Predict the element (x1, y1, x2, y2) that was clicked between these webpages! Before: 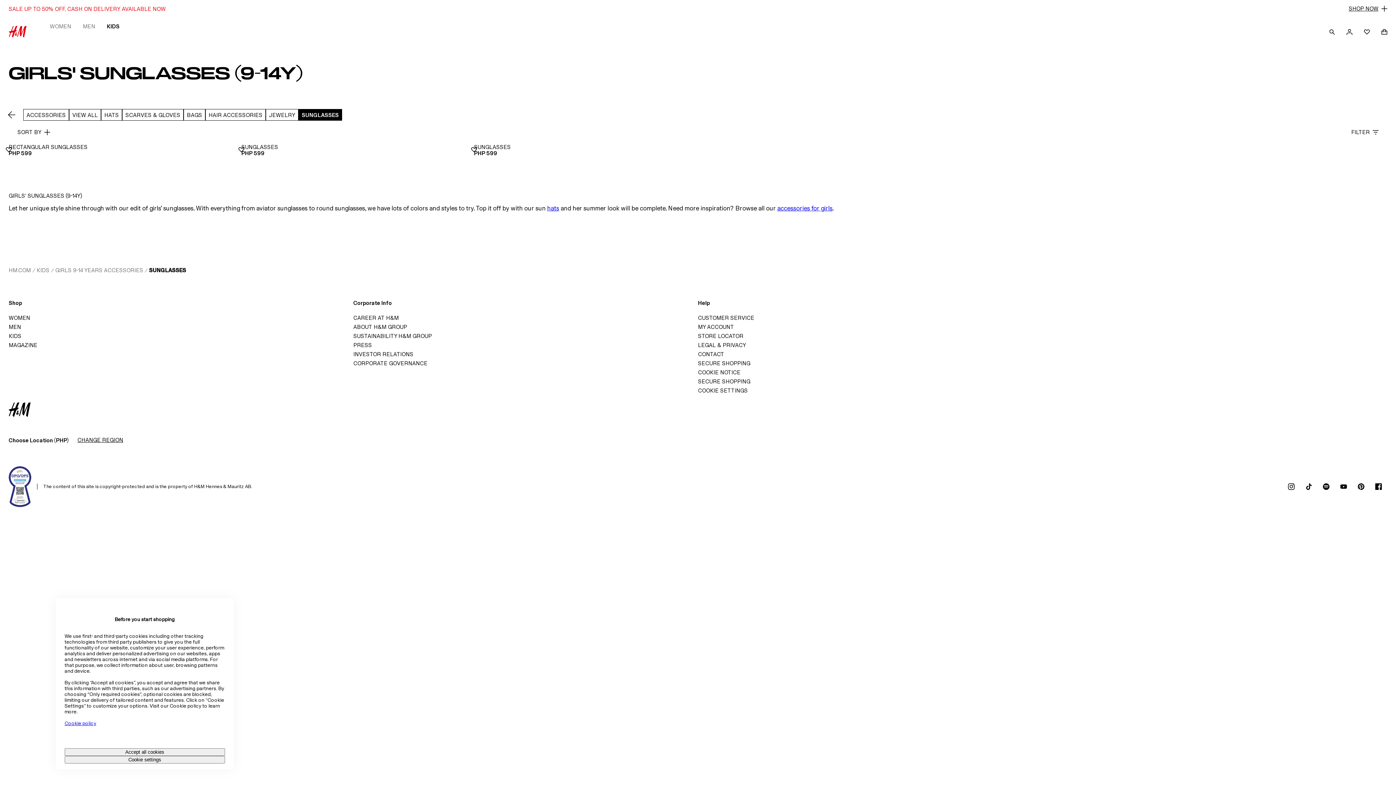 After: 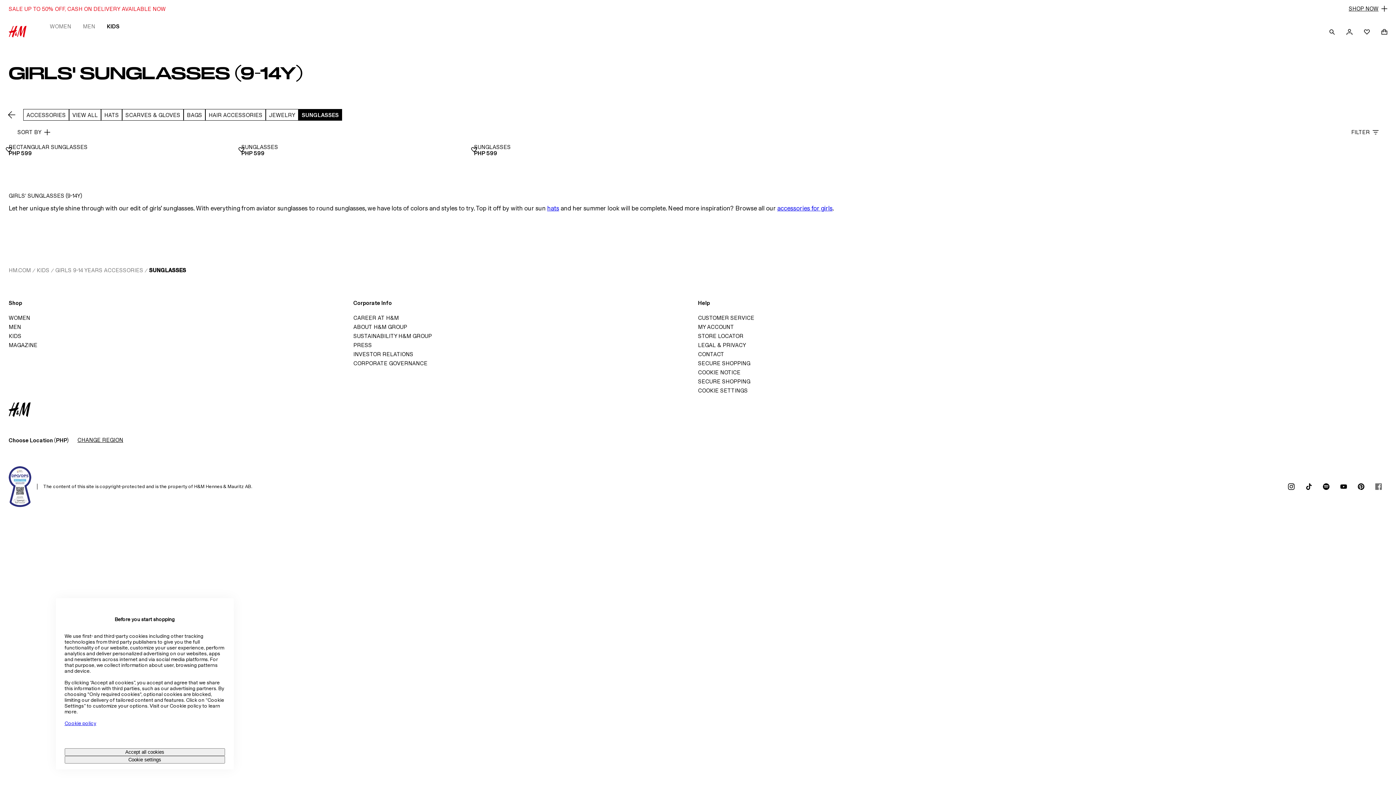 Action: label: FACEBOOKICON bbox: (1370, 478, 1387, 495)